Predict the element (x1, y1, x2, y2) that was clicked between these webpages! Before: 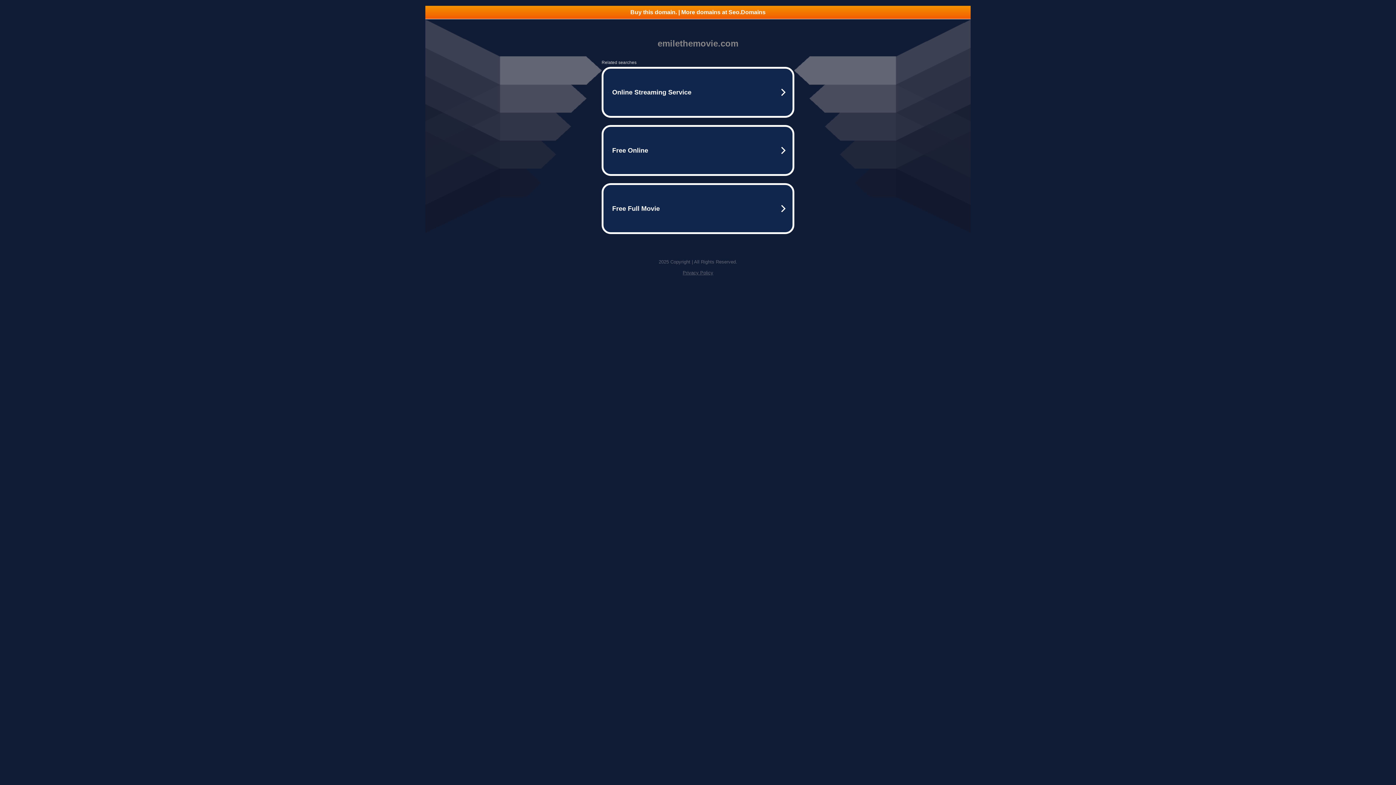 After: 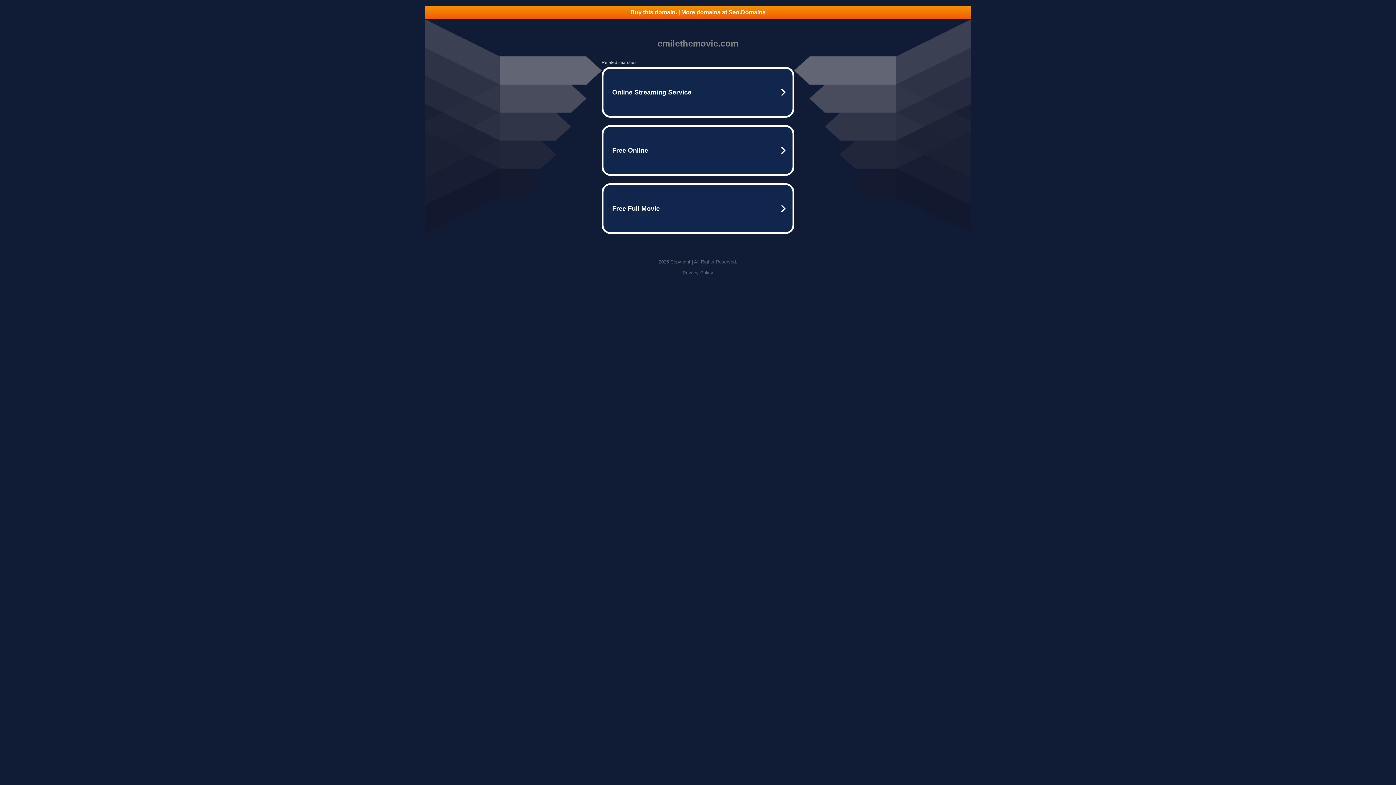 Action: label: Privacy Policy bbox: (682, 270, 713, 275)